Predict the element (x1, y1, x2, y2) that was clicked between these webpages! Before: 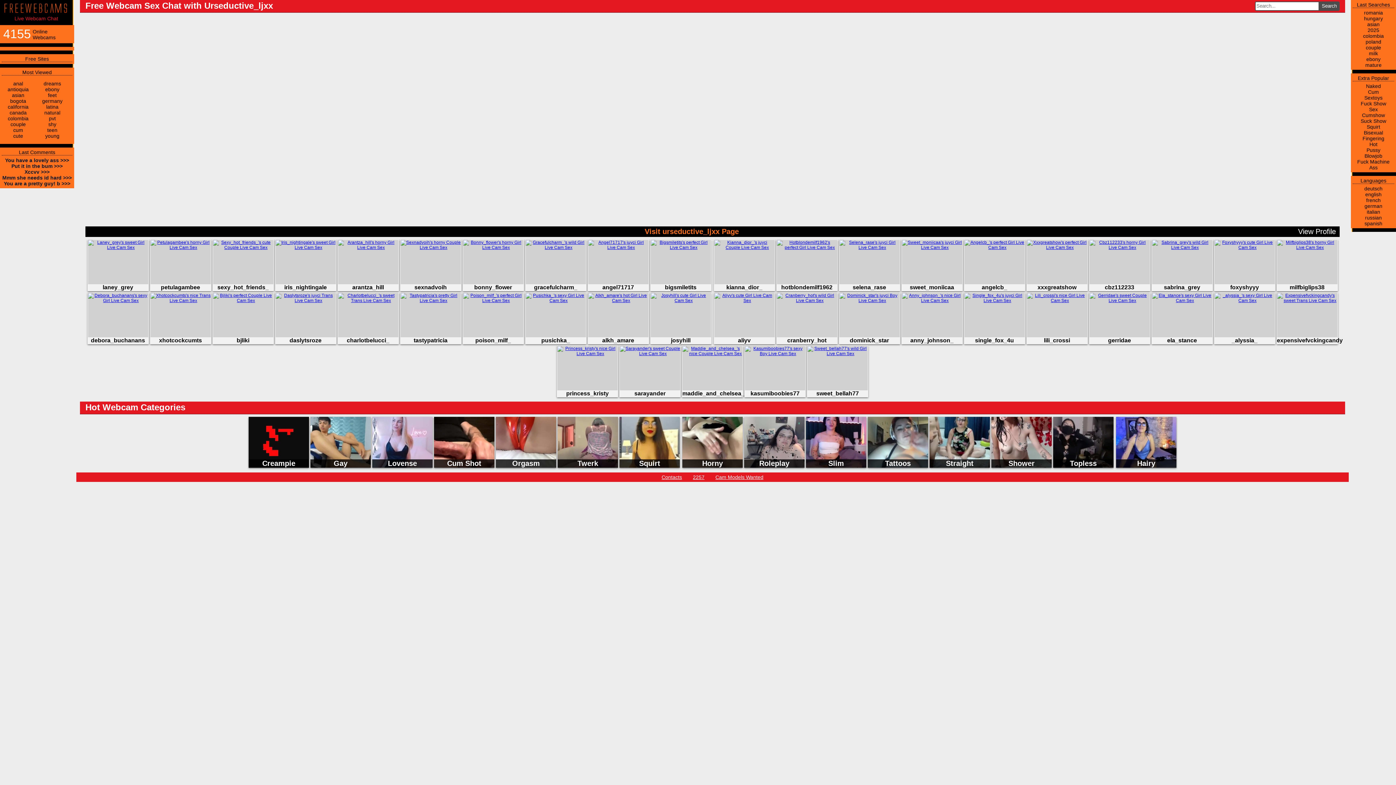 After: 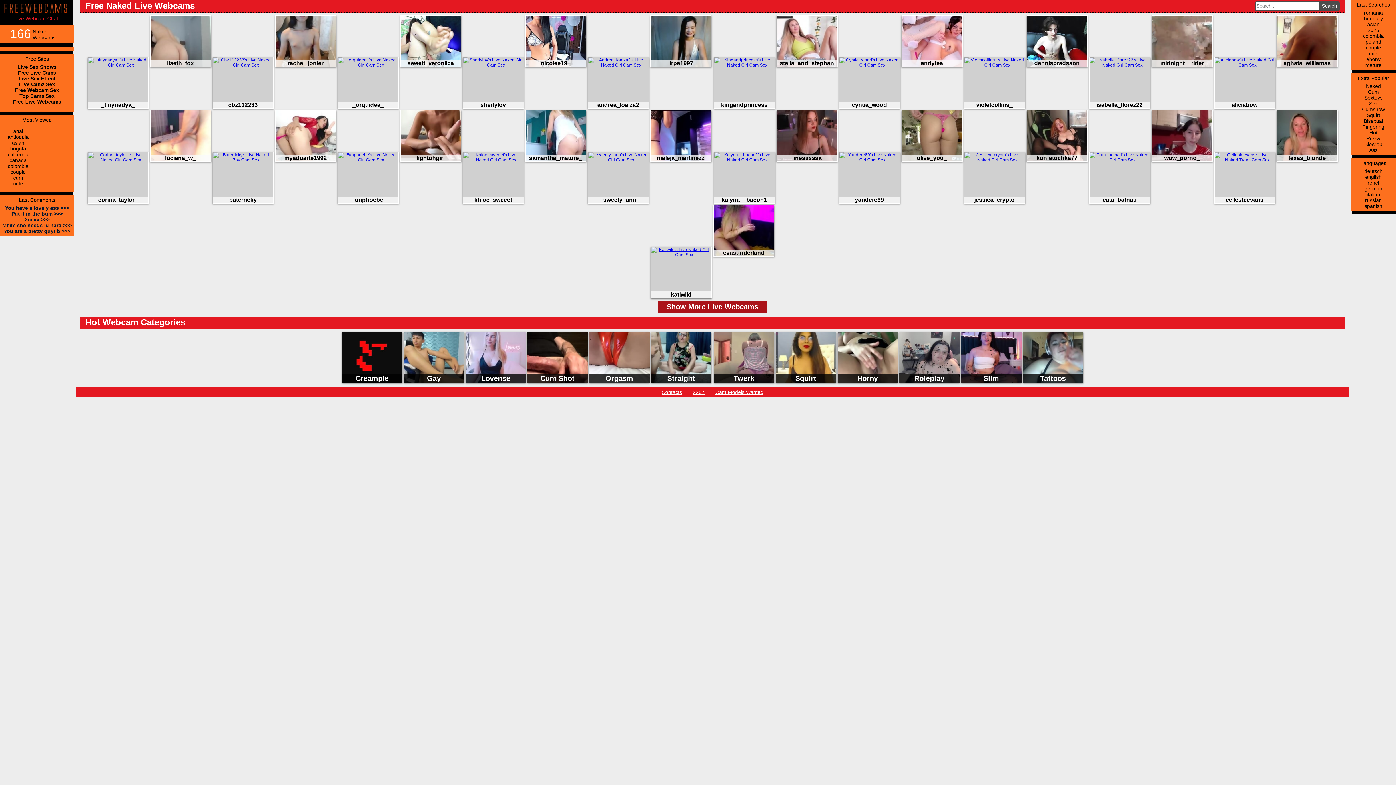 Action: label: Naked bbox: (1366, 83, 1381, 89)